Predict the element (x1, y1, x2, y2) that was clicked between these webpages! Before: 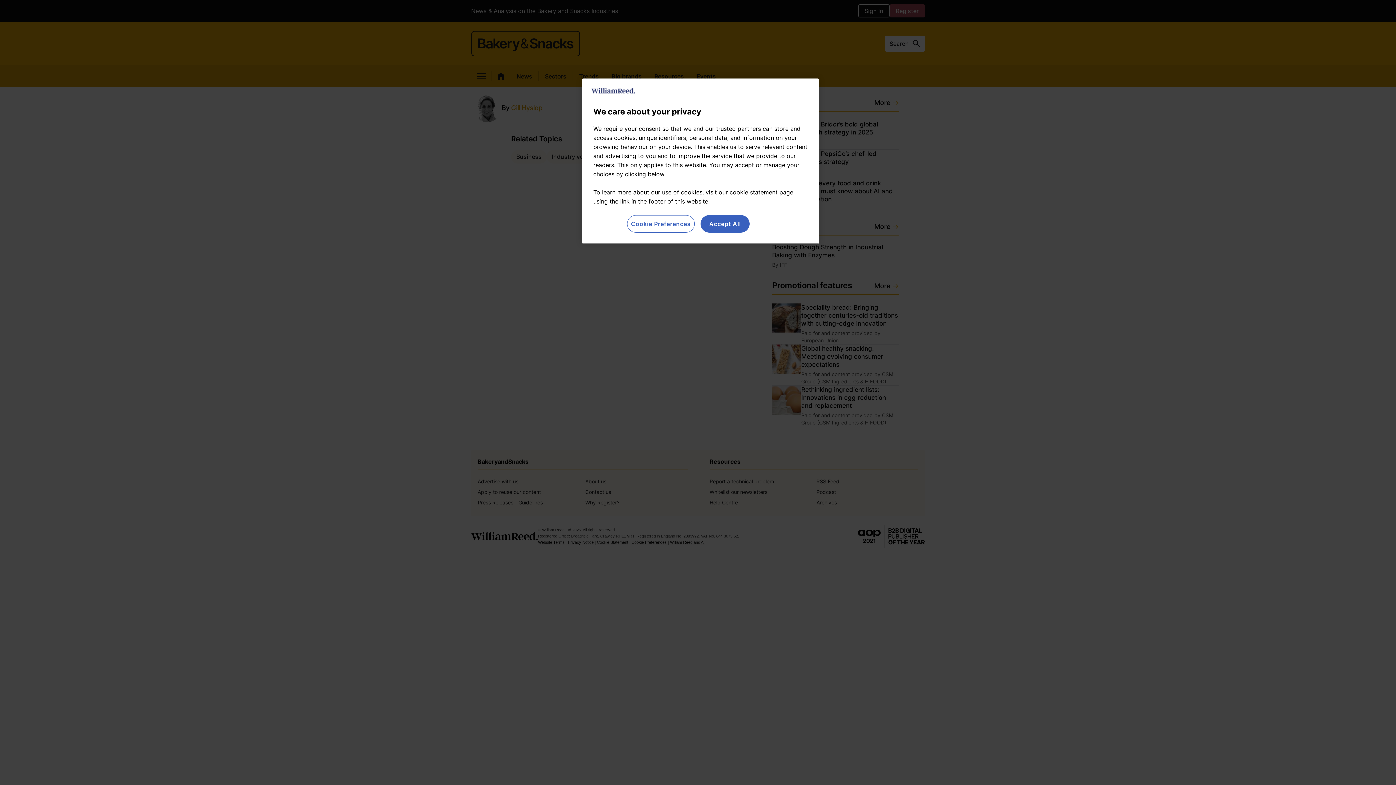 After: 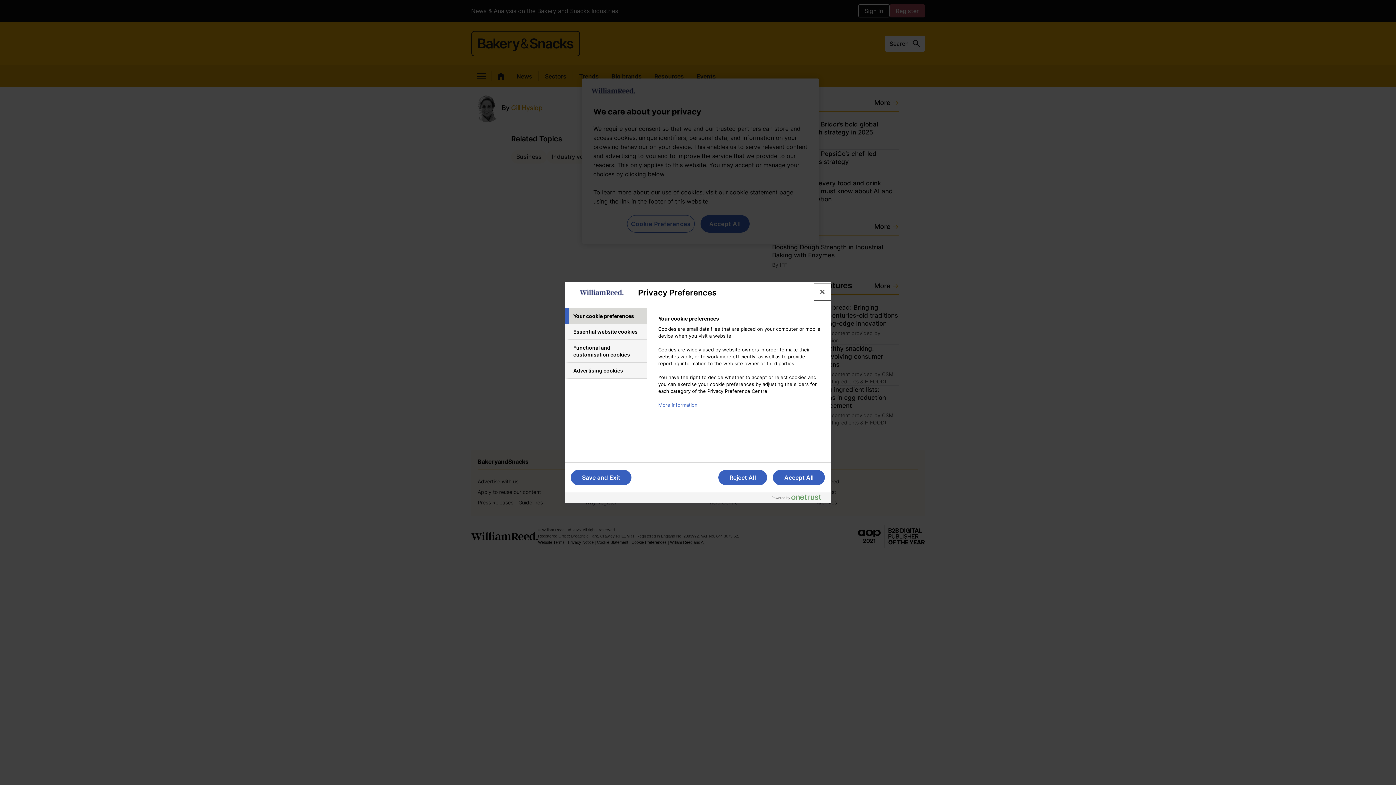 Action: label: Cookie Preferences bbox: (627, 215, 694, 232)